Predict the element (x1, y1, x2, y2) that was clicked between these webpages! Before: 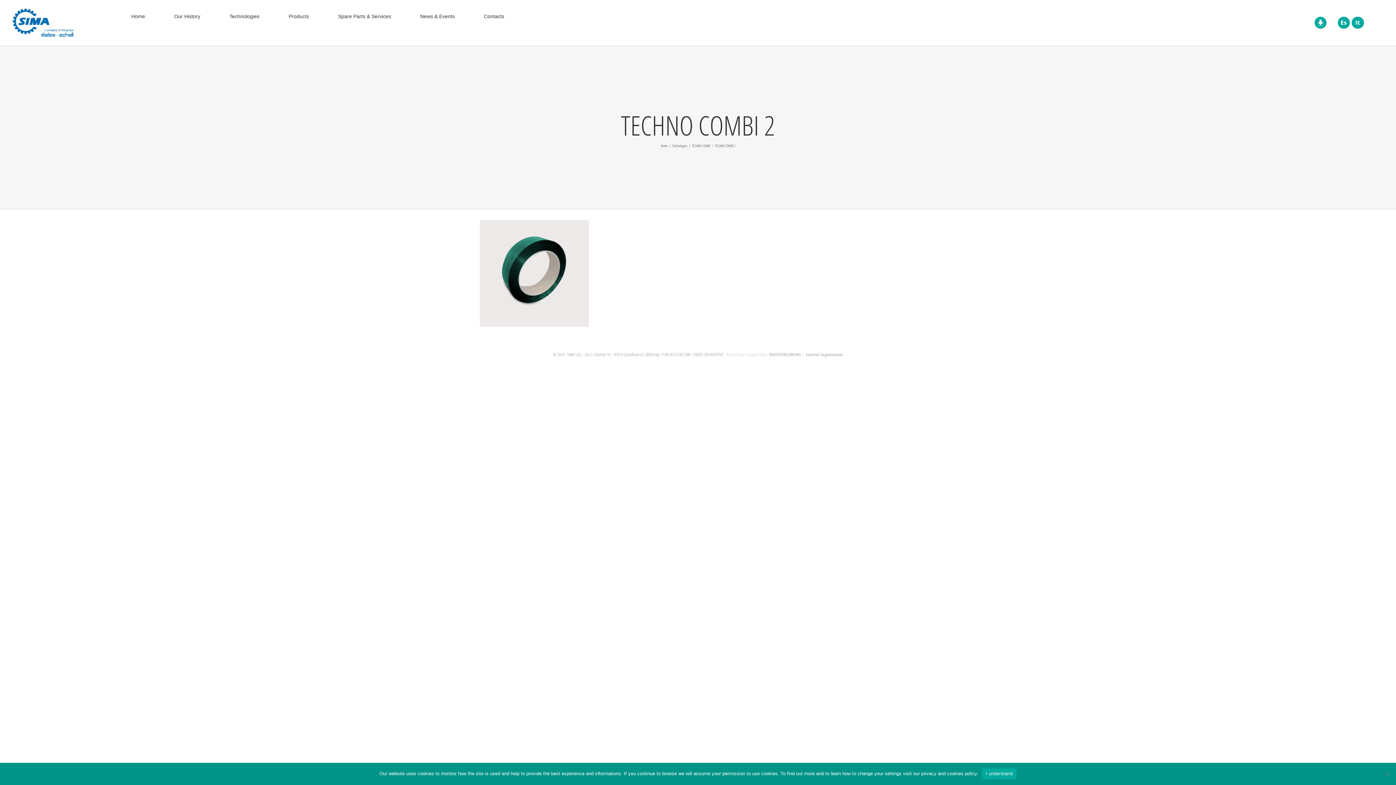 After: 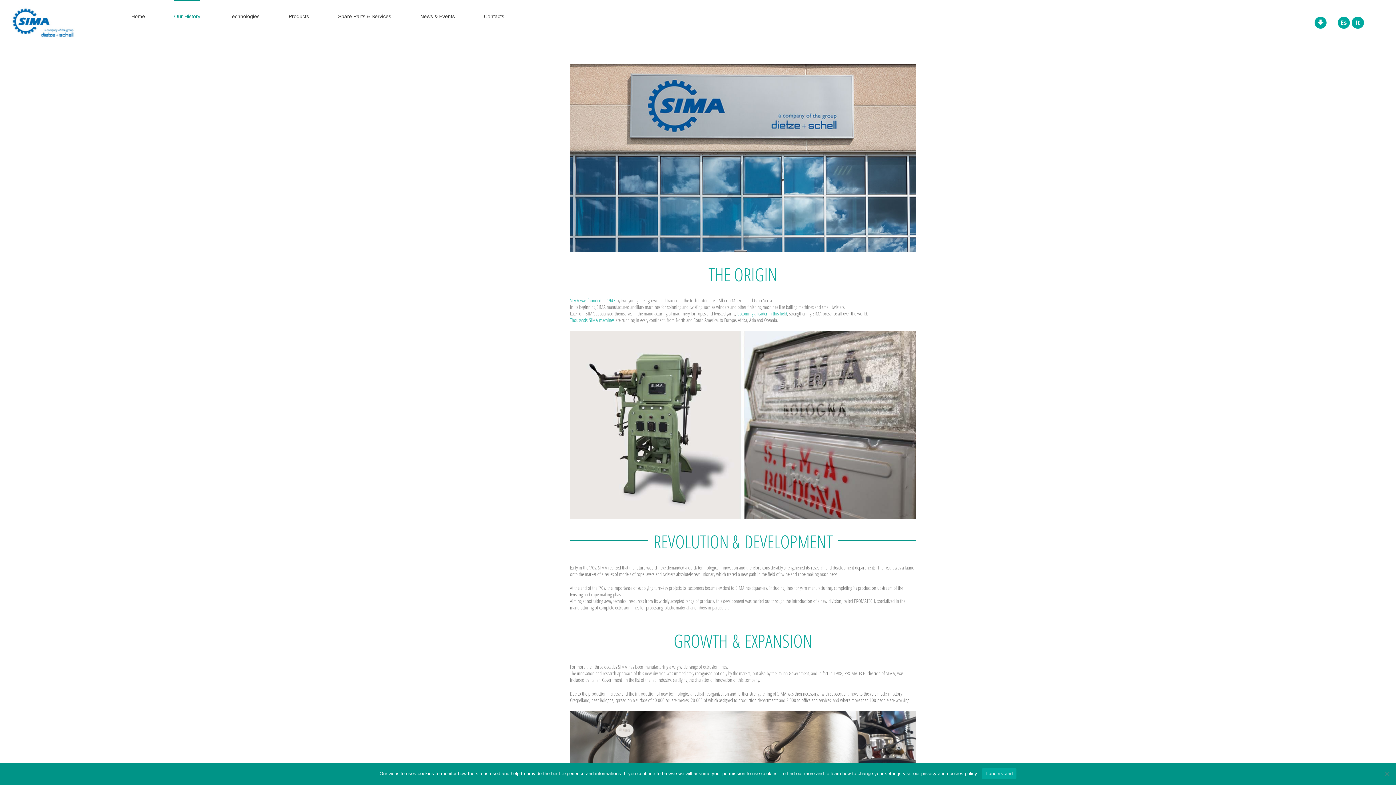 Action: bbox: (174, 0, 200, 31) label: Our History